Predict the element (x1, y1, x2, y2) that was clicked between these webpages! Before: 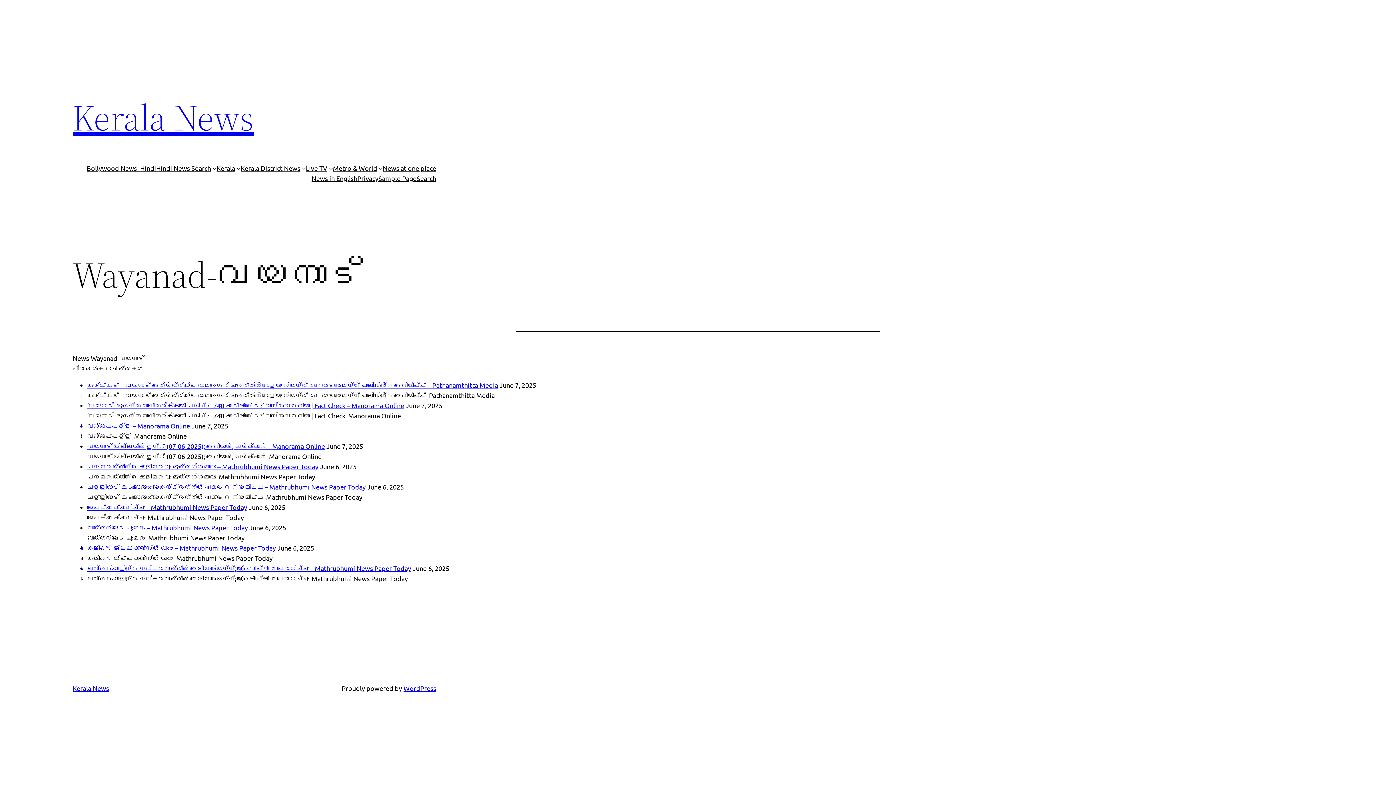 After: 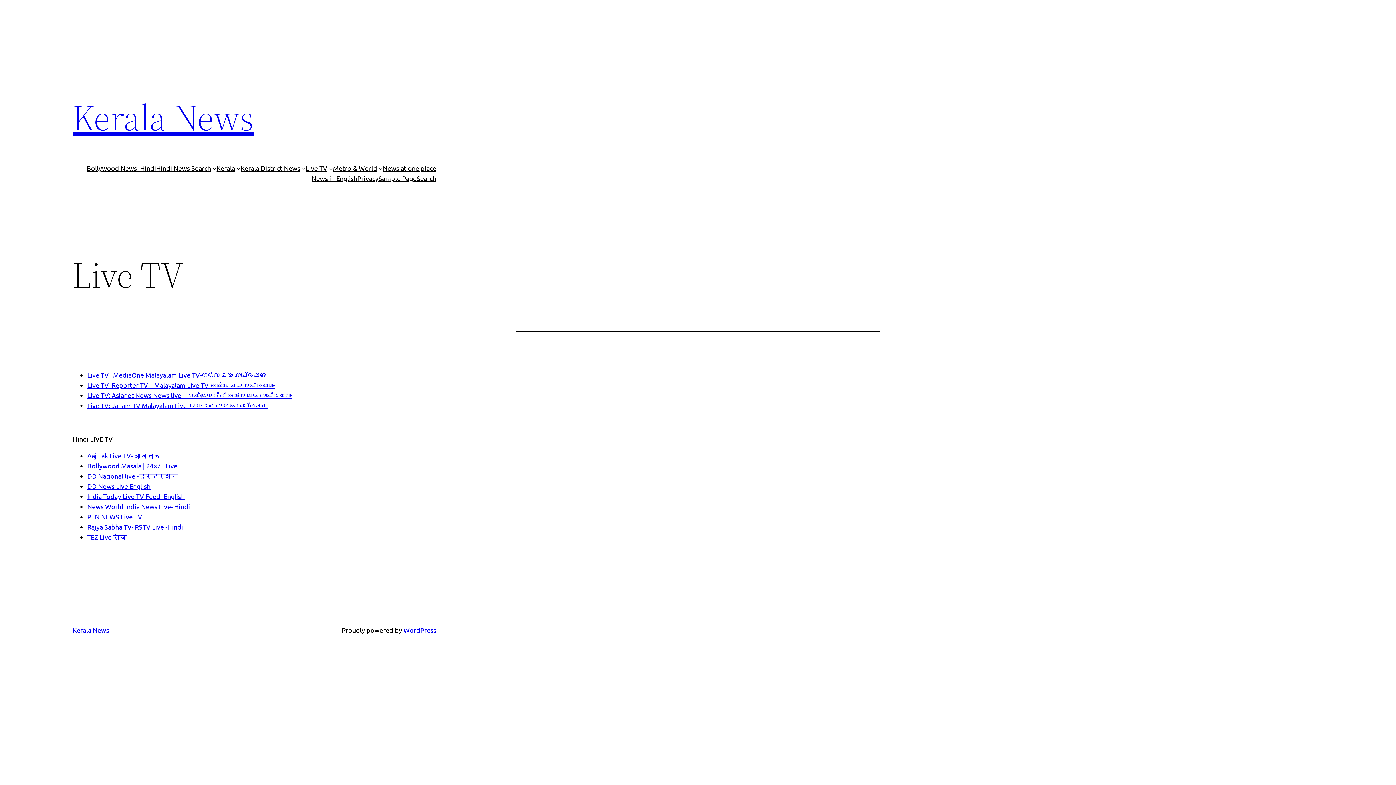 Action: bbox: (305, 163, 327, 173) label: Live TV